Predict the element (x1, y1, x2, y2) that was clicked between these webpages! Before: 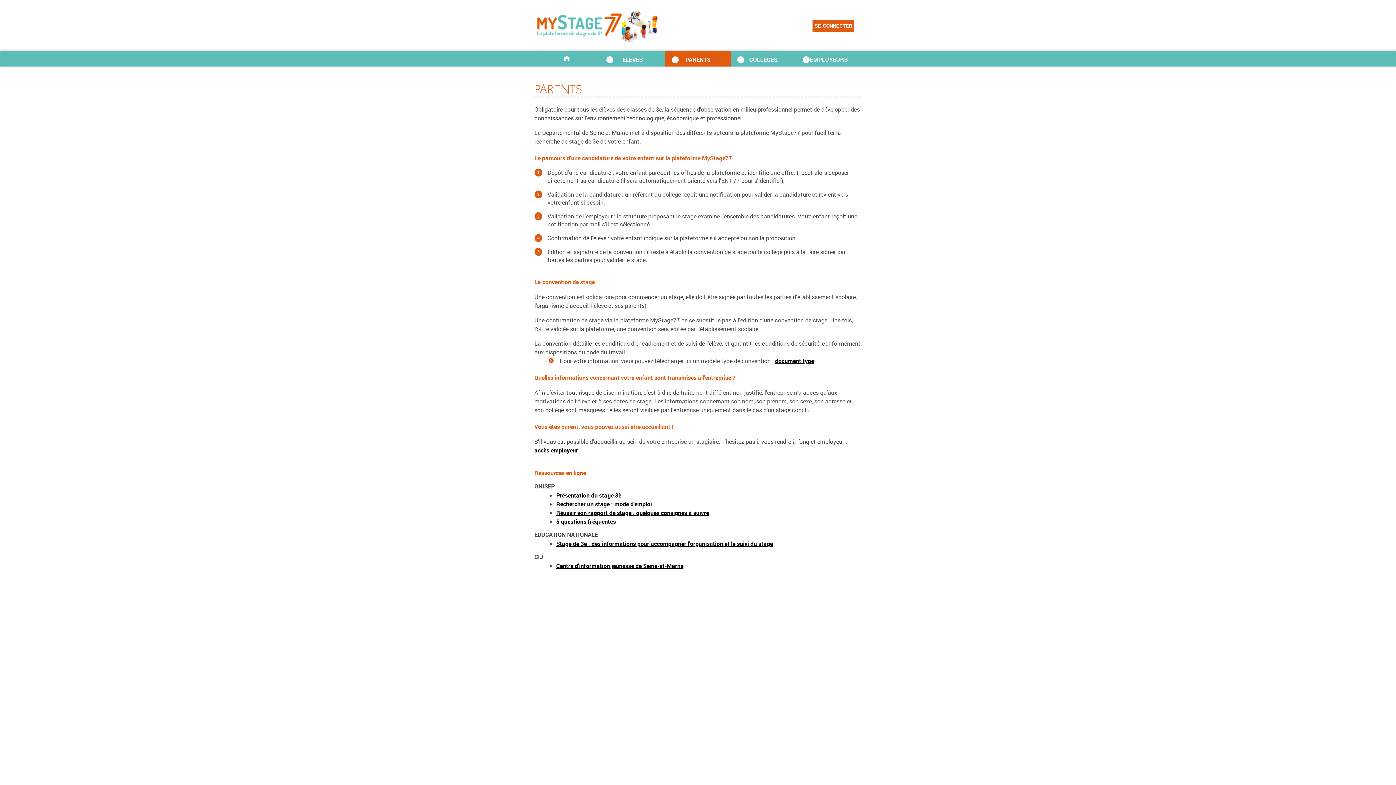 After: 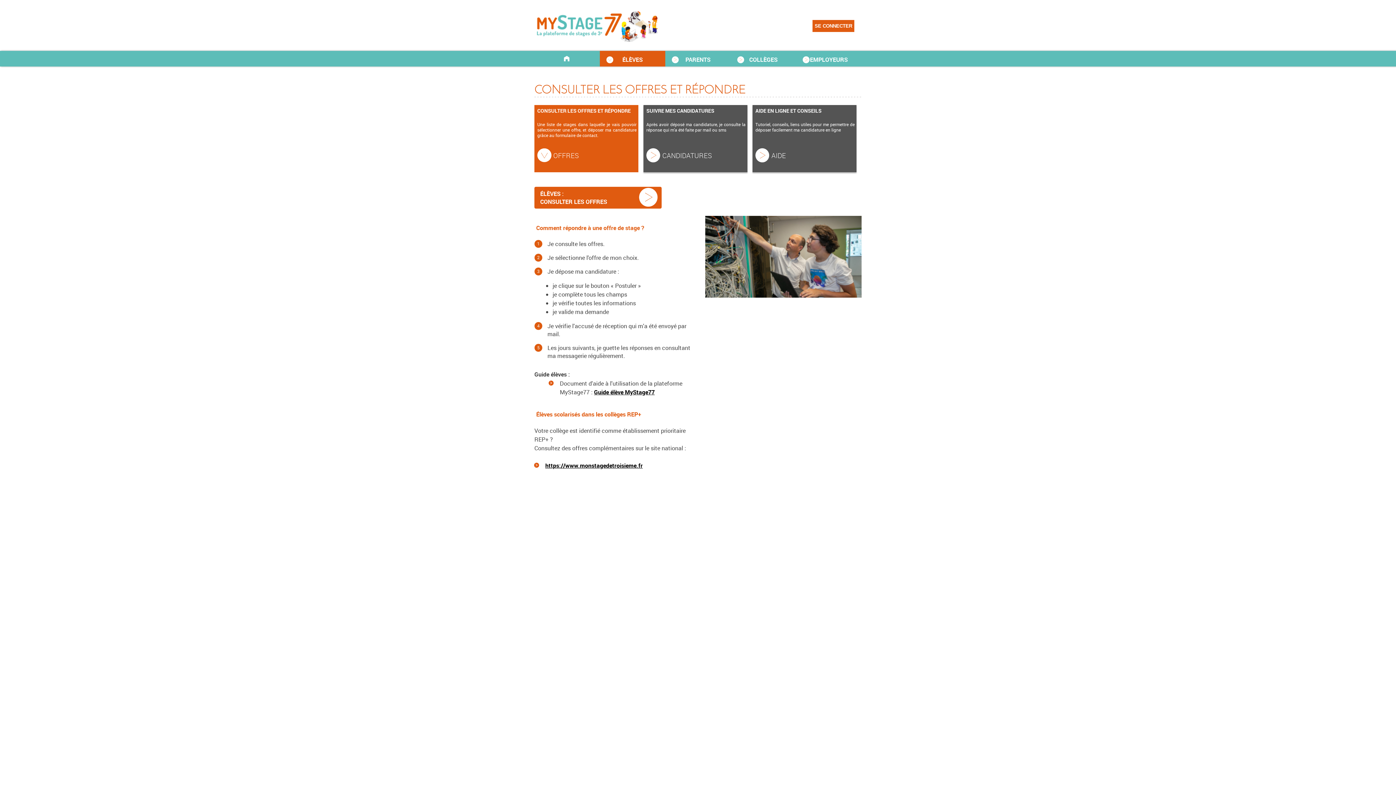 Action: label: ÉLÈVES bbox: (600, 52, 665, 64)